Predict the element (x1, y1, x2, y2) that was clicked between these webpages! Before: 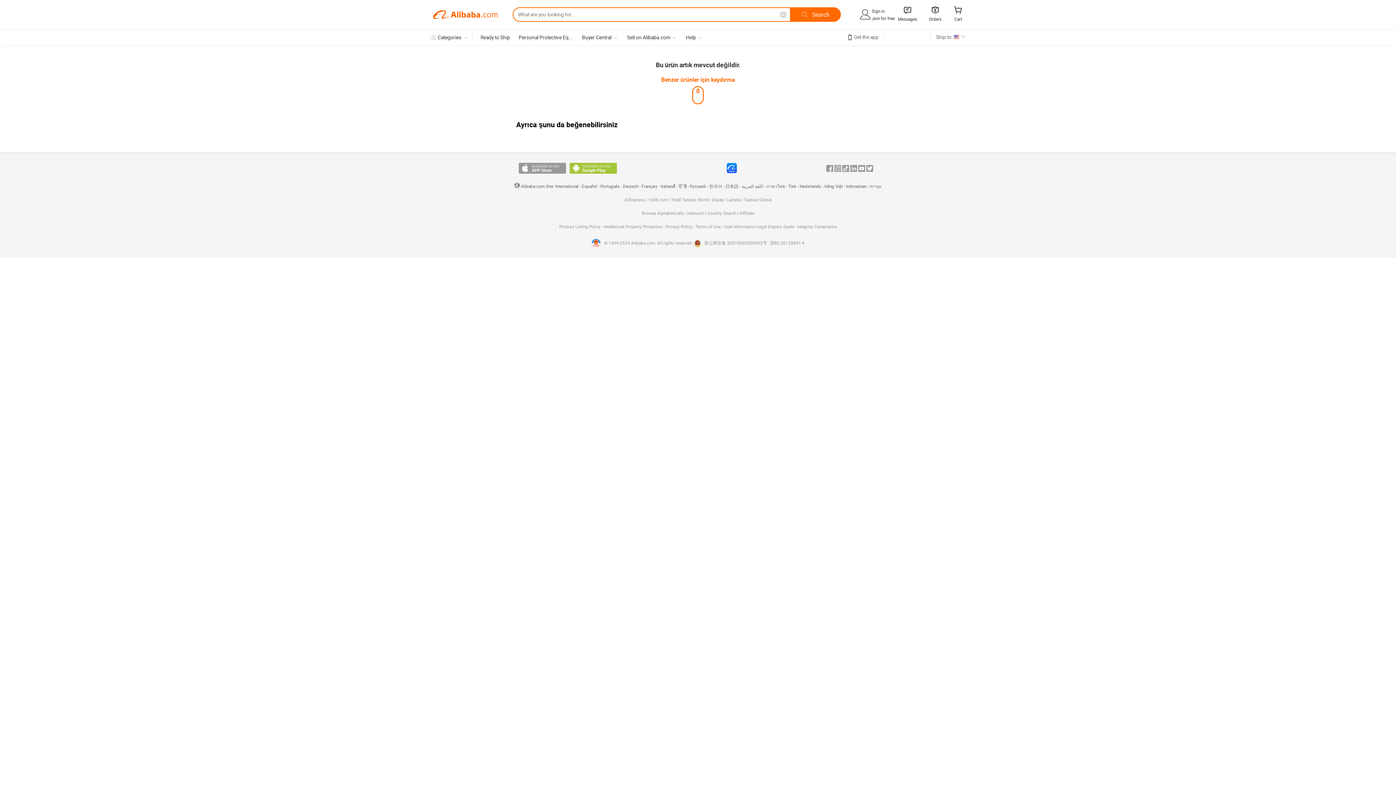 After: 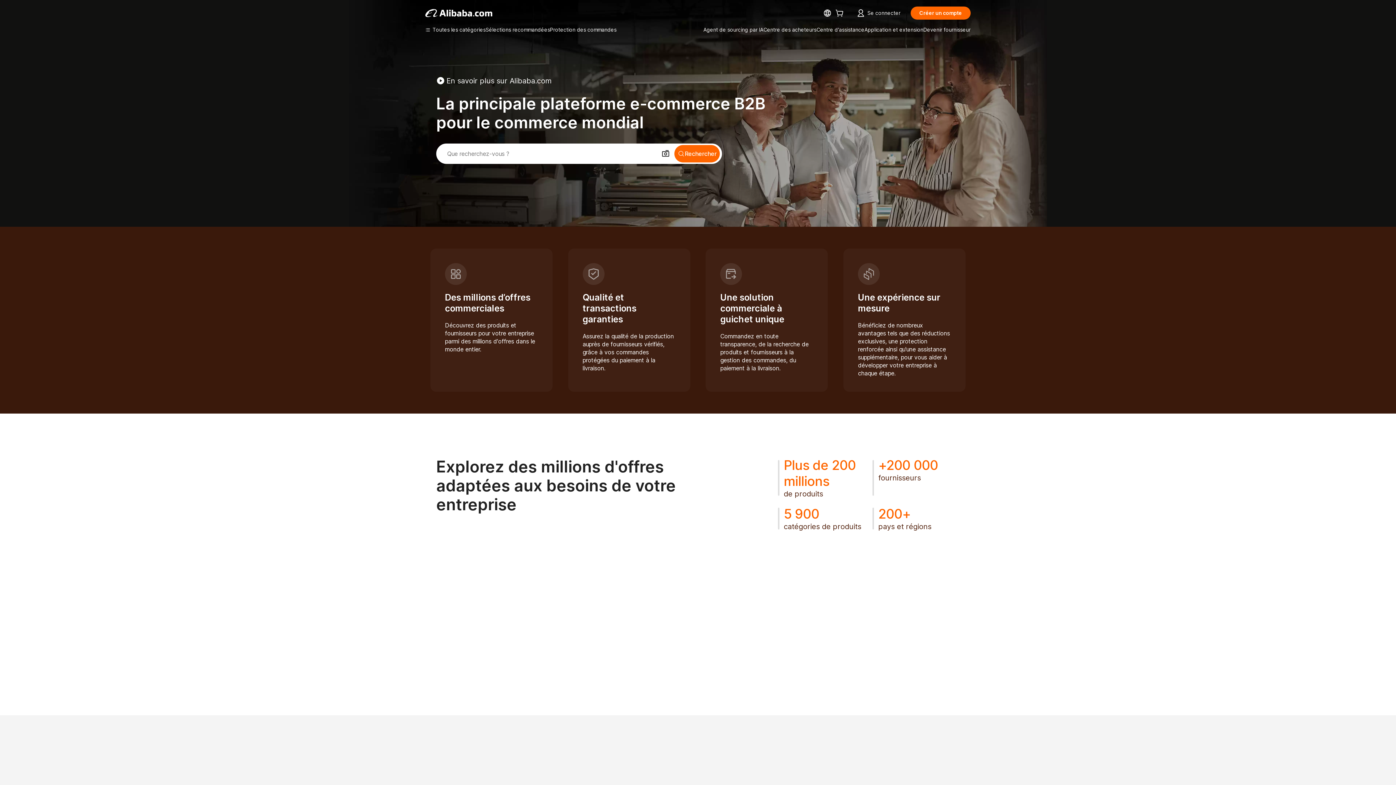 Action: label: Français bbox: (641, 184, 657, 189)